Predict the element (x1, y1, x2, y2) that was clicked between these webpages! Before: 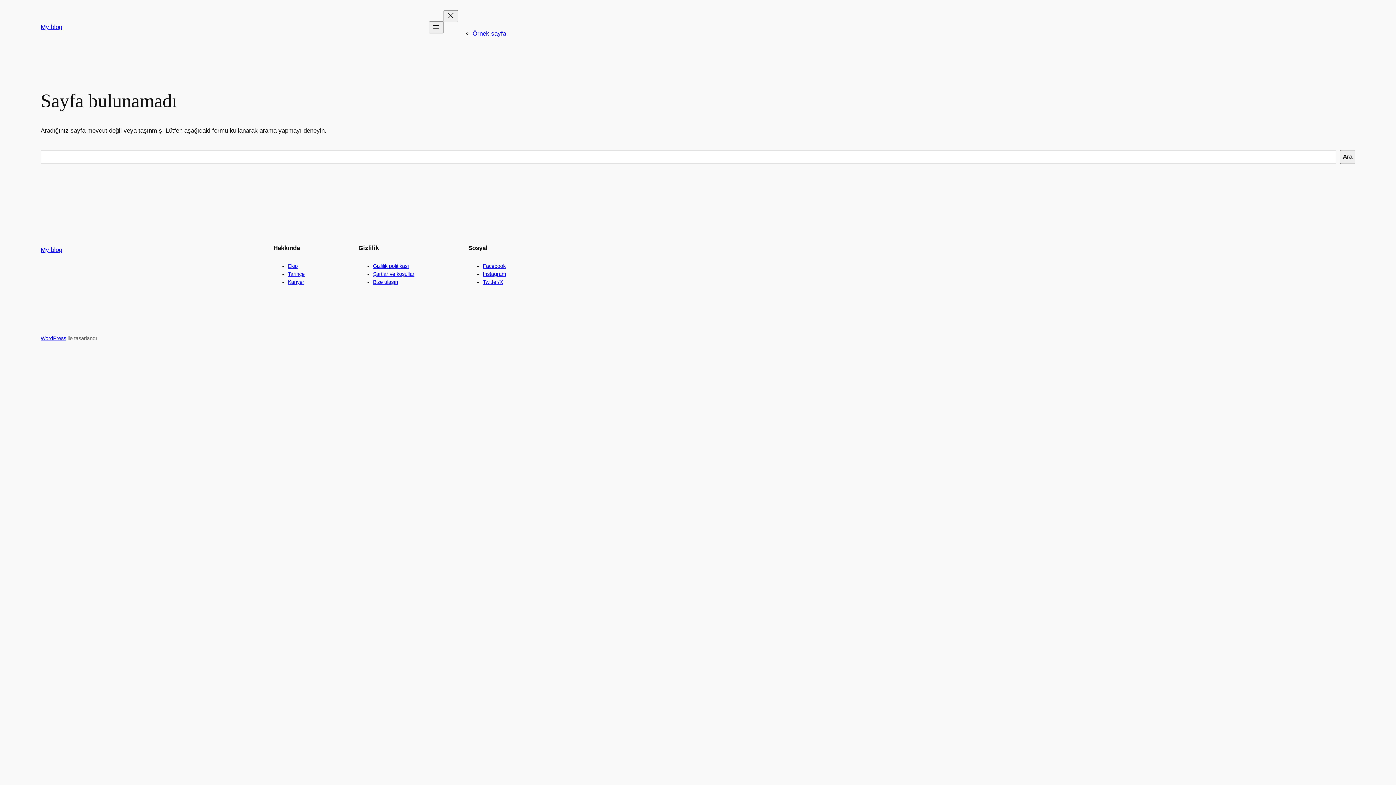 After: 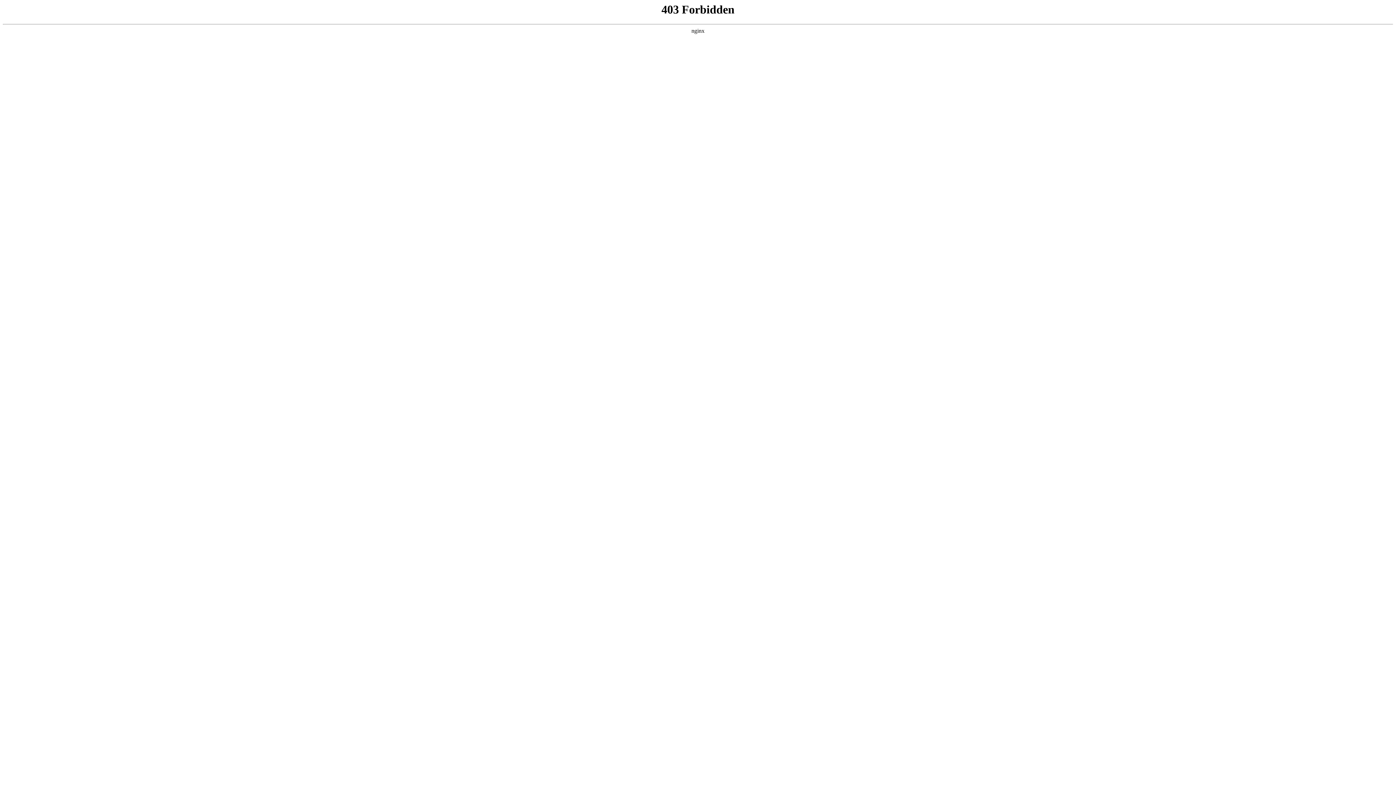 Action: bbox: (40, 335, 66, 341) label: WordPress